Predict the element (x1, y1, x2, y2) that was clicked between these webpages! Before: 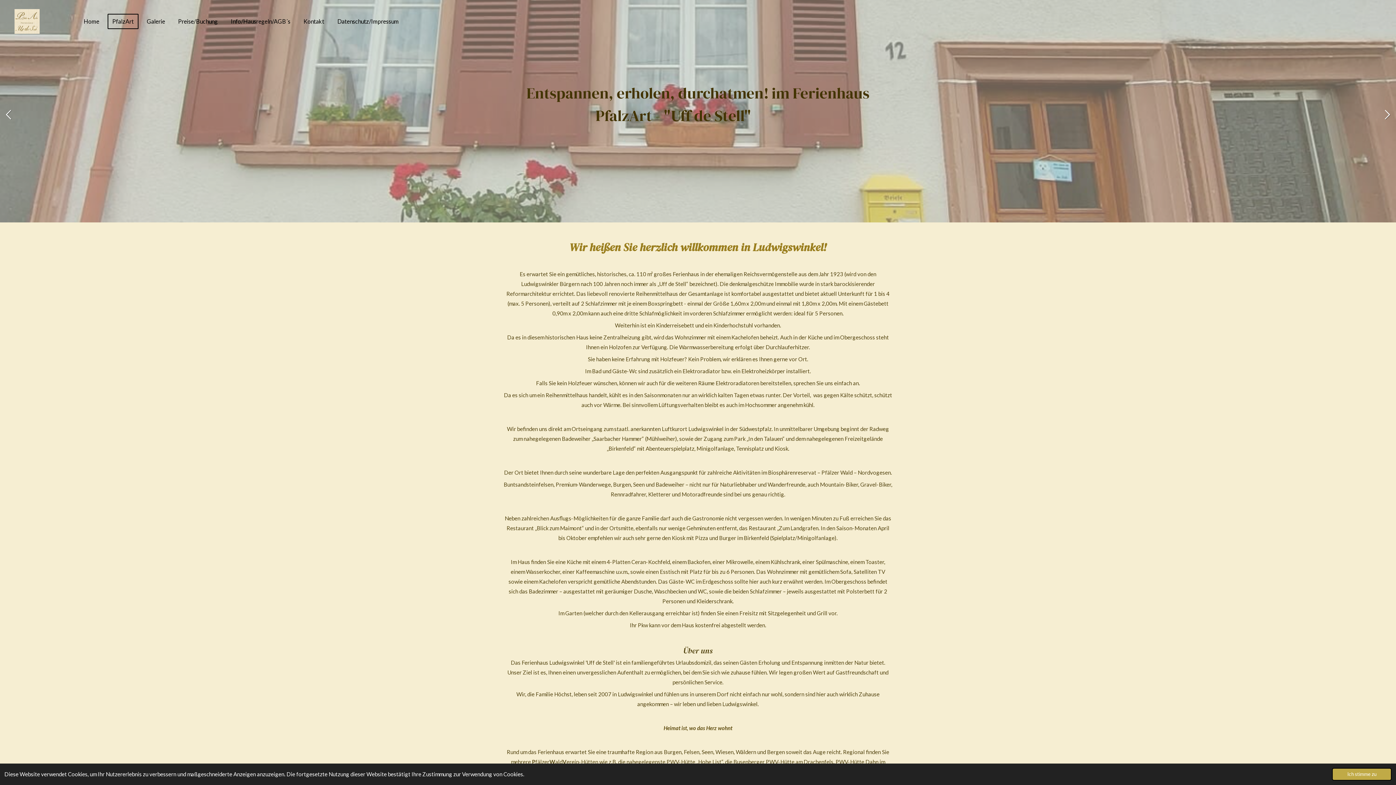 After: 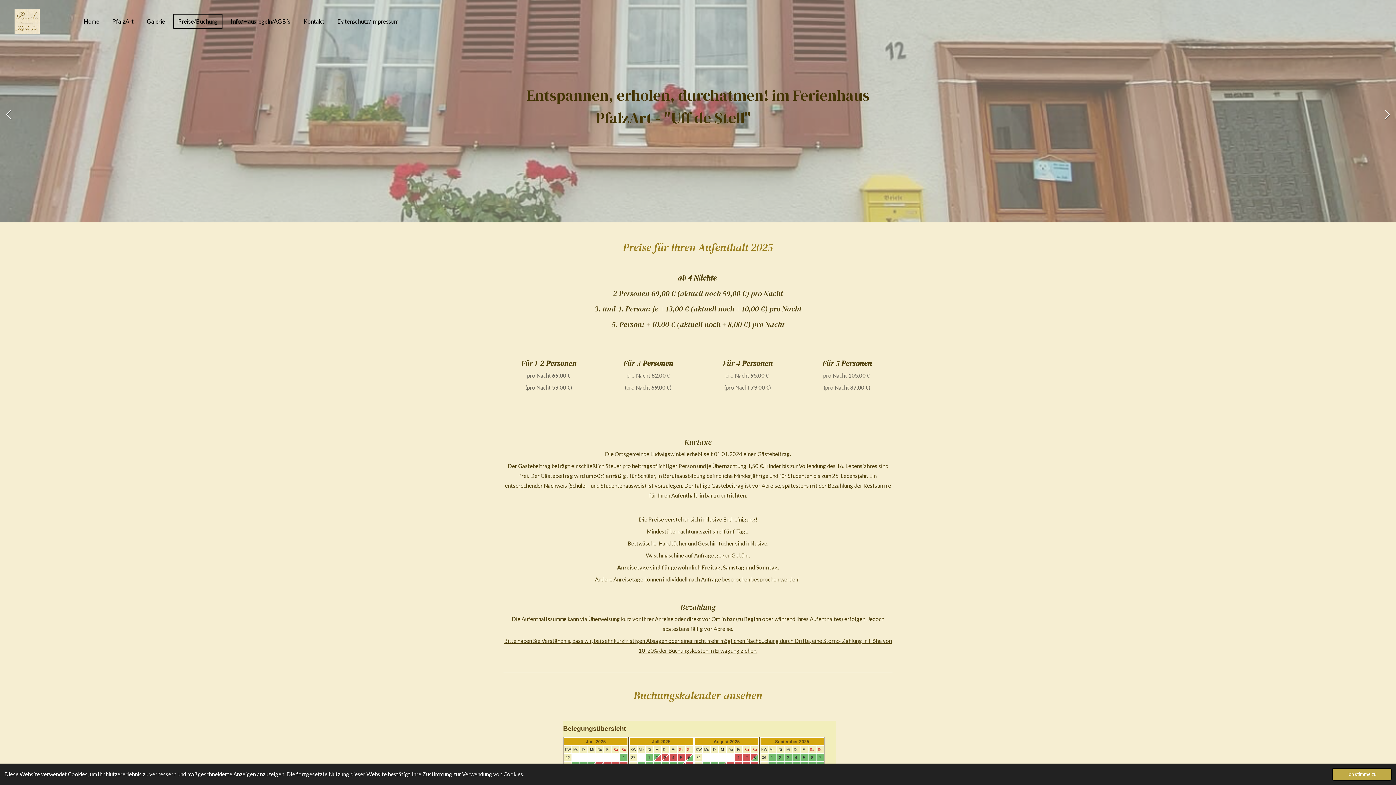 Action: label: Preise/Buchung bbox: (173, 13, 222, 29)